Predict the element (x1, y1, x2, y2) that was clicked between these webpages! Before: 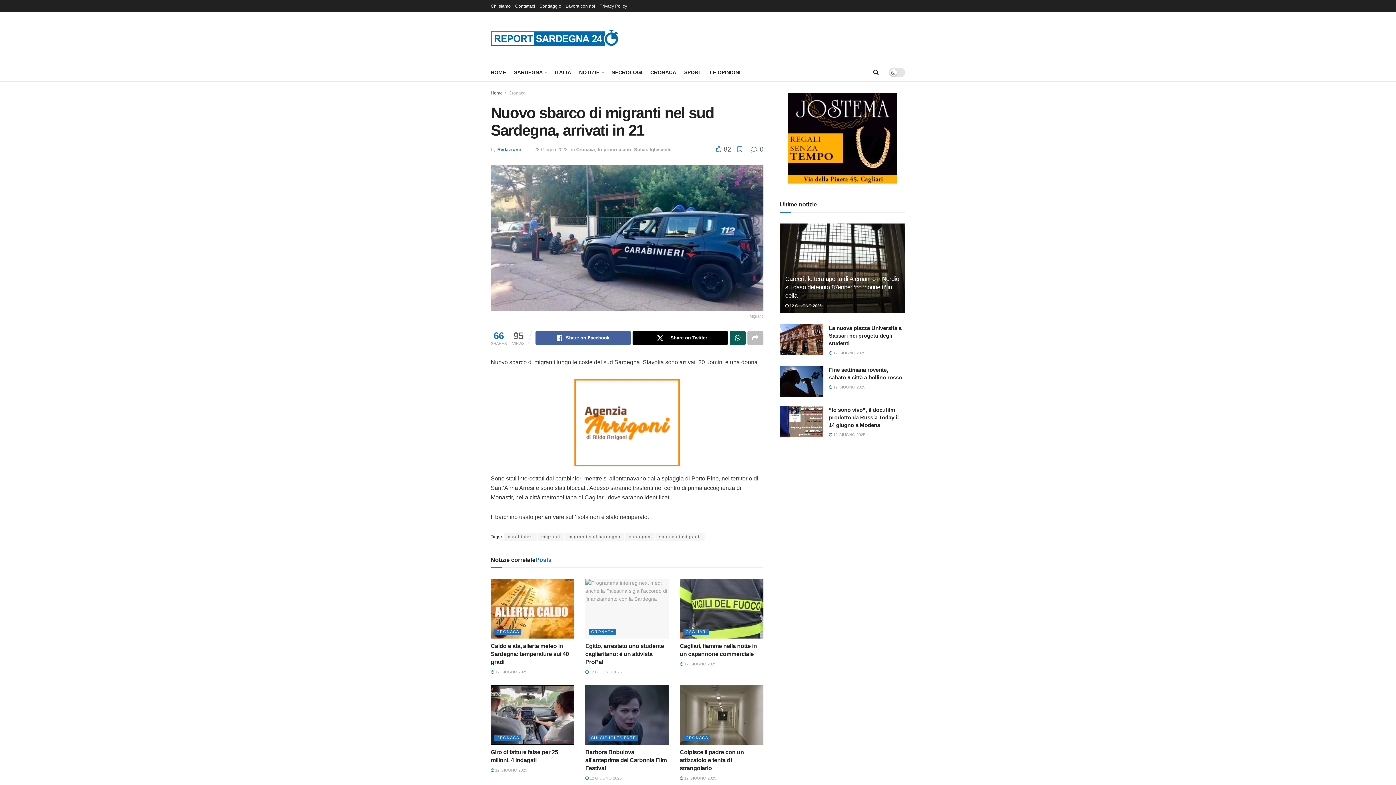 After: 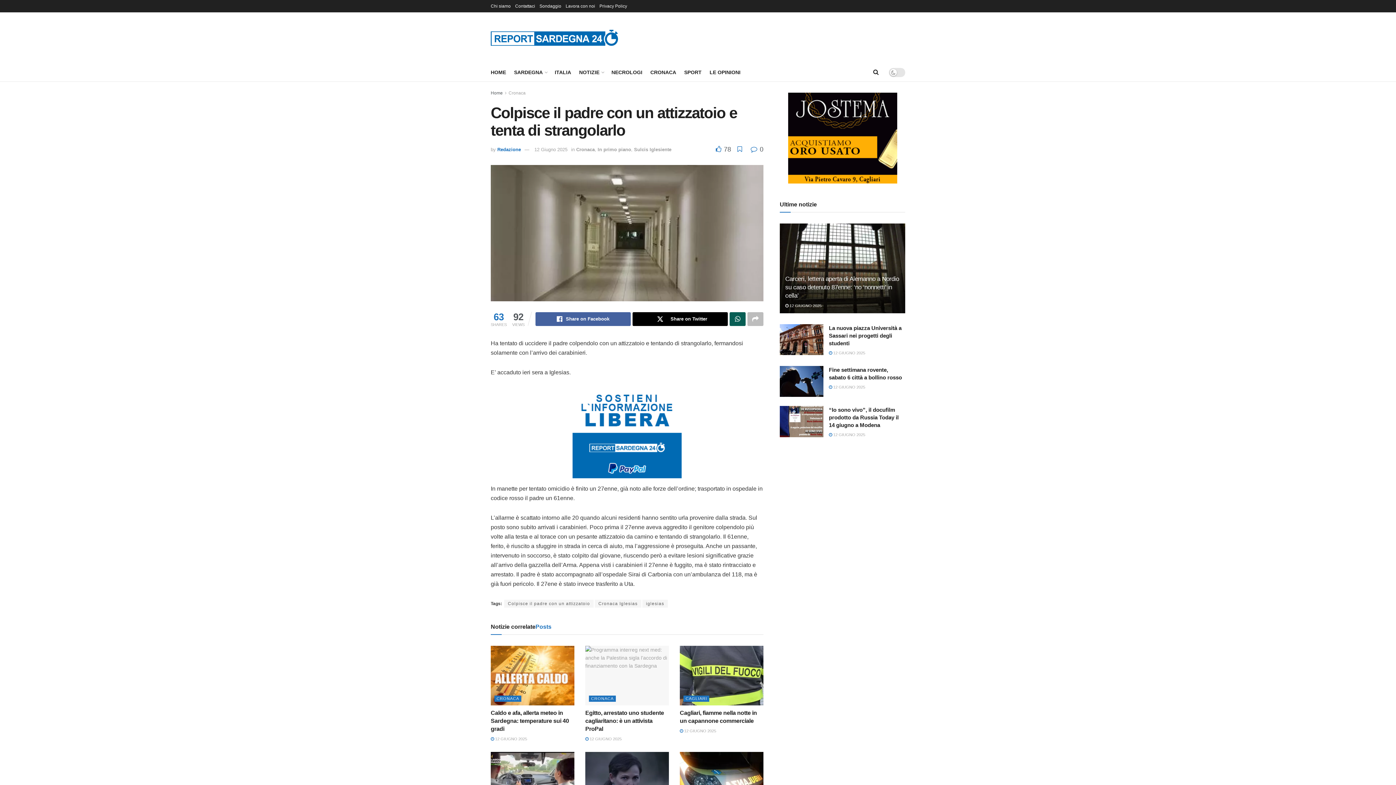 Action: label: Read article: Colpisce il padre con un attizzatoio e tenta di strangolarlo bbox: (679, 685, 763, 745)